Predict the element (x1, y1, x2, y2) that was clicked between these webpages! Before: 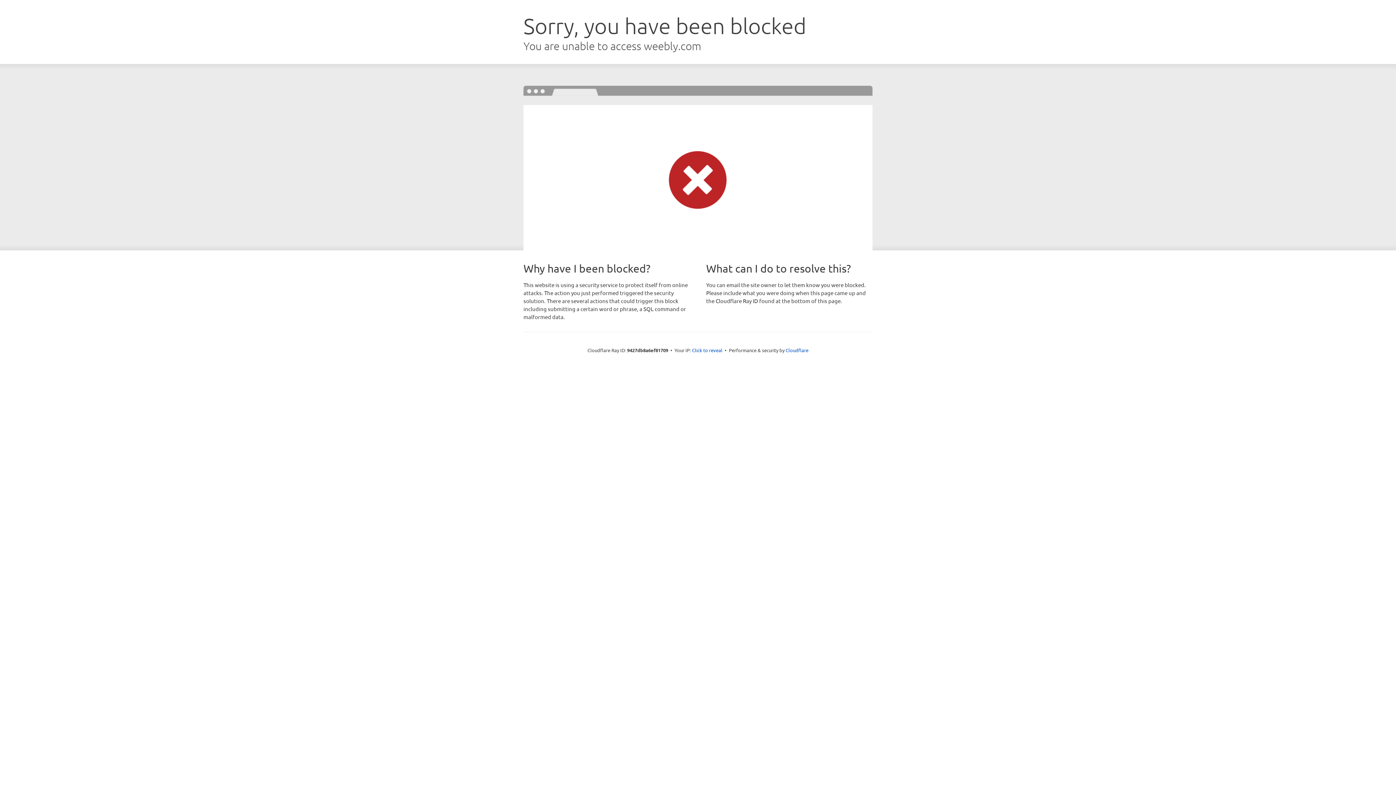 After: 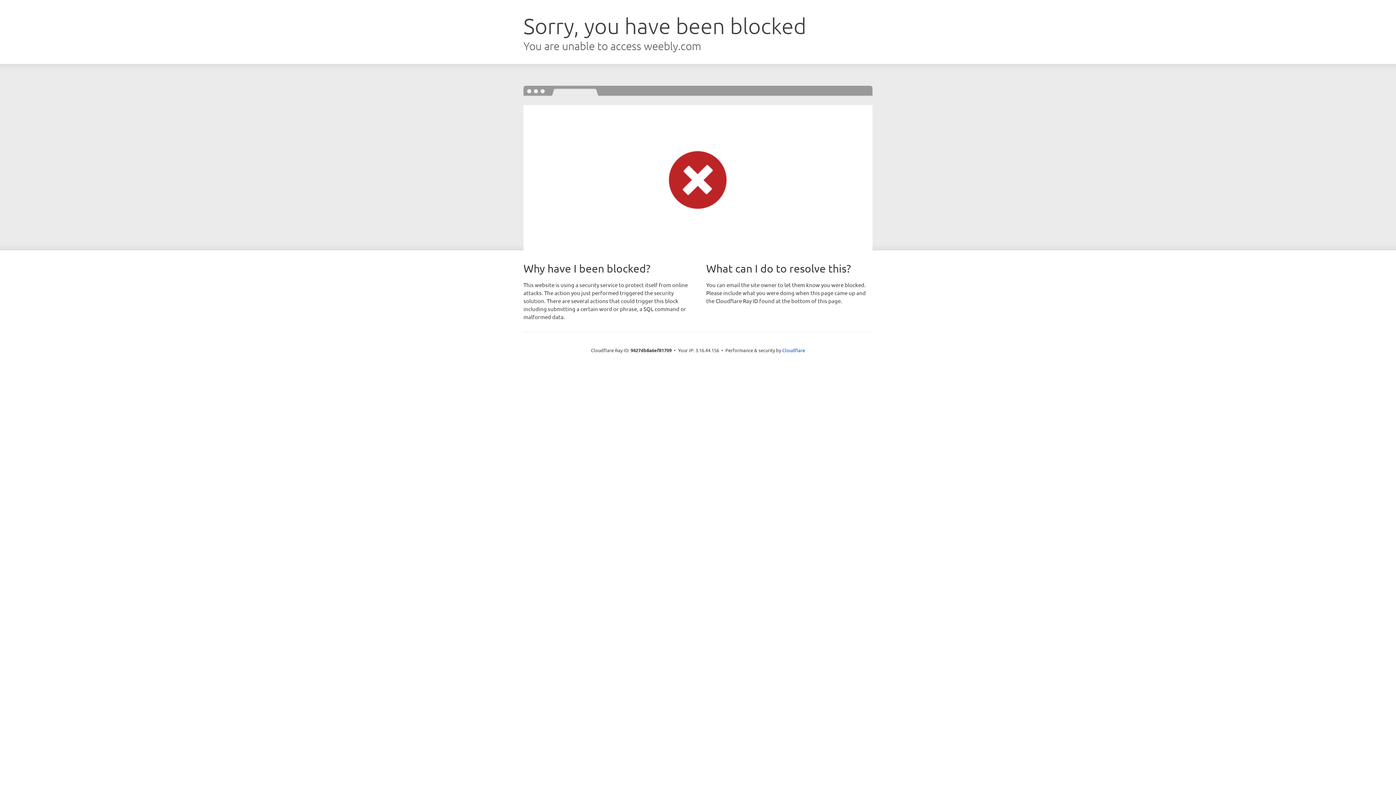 Action: label: Click to reveal bbox: (692, 346, 722, 353)